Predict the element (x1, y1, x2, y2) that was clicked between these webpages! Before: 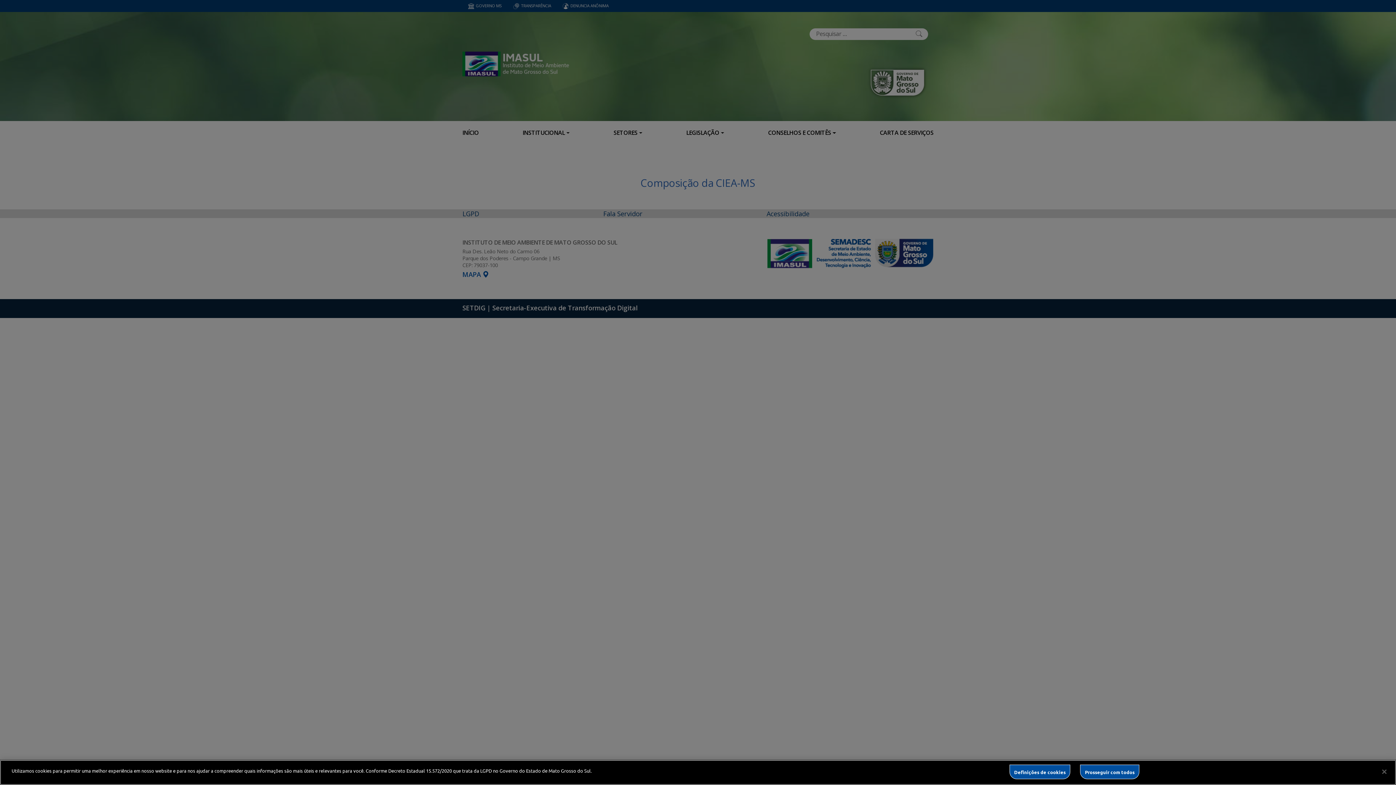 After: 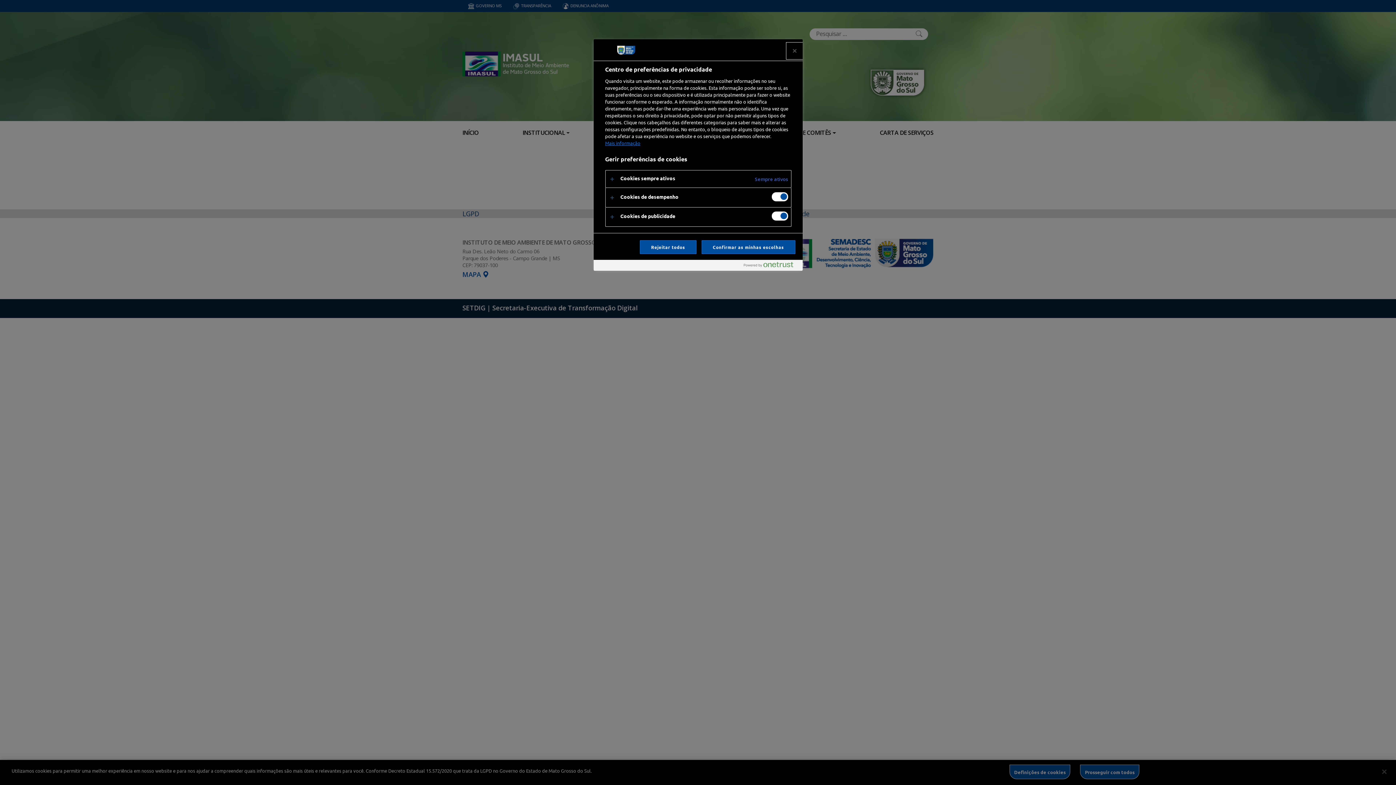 Action: bbox: (1009, 765, 1070, 779) label: Definições de cookies